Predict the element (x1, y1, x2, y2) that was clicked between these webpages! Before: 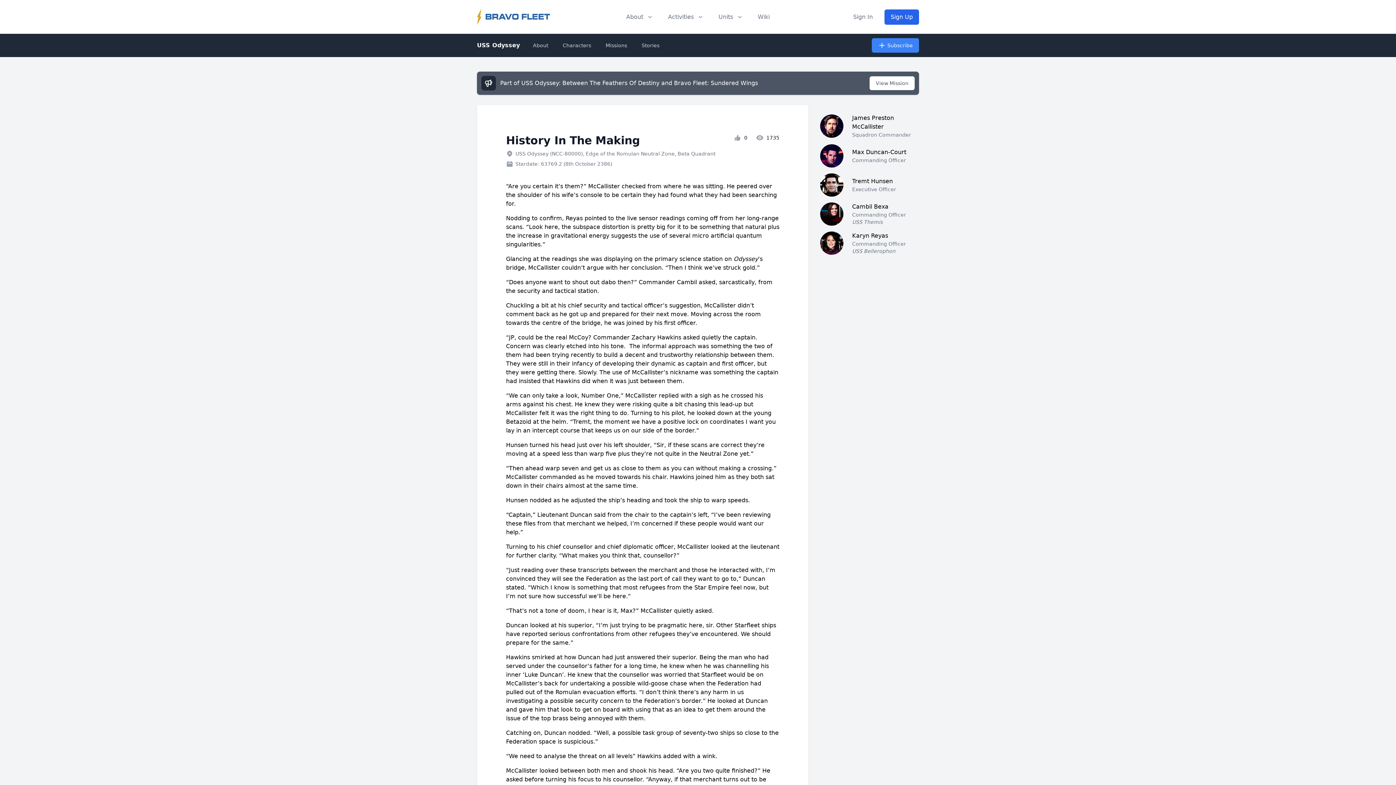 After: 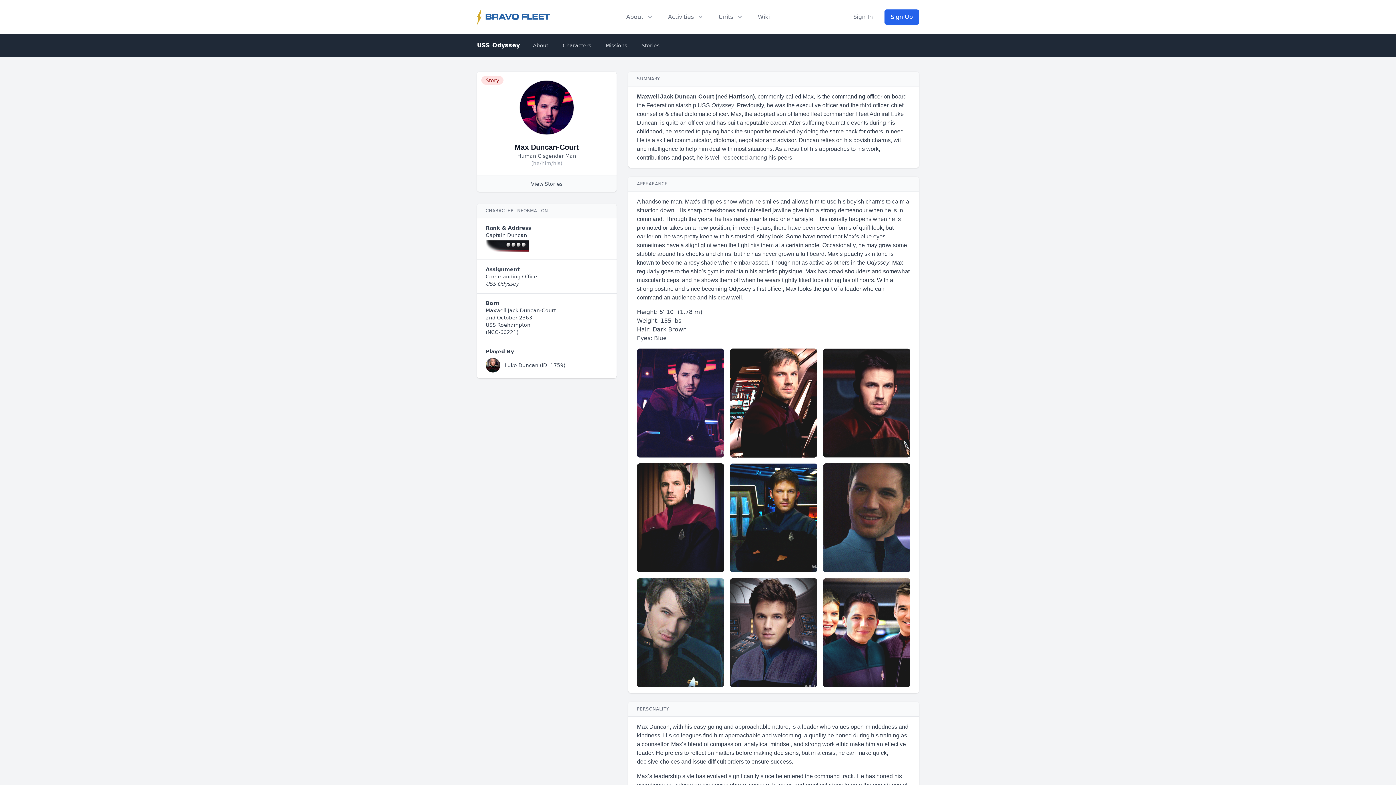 Action: label: Max Duncan-Court bbox: (852, 148, 906, 155)